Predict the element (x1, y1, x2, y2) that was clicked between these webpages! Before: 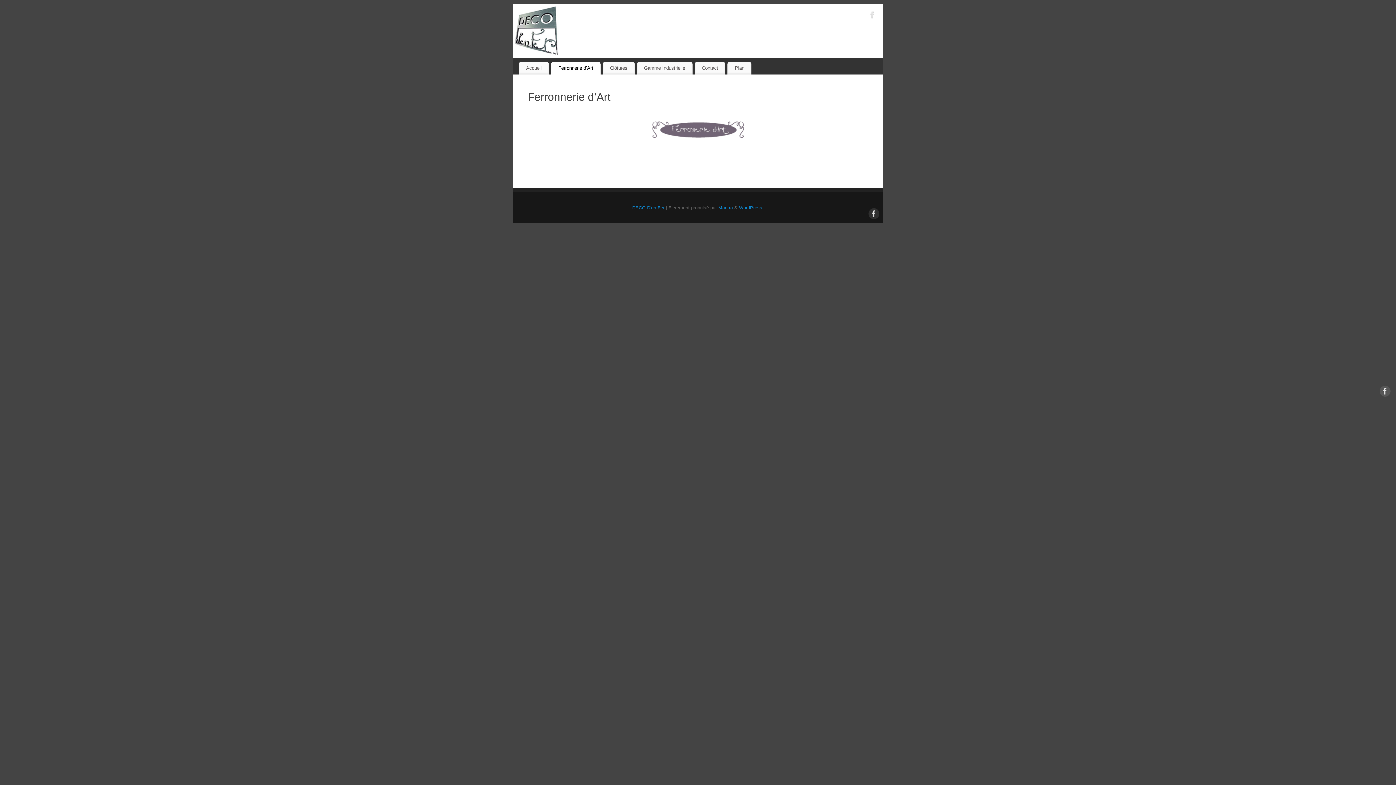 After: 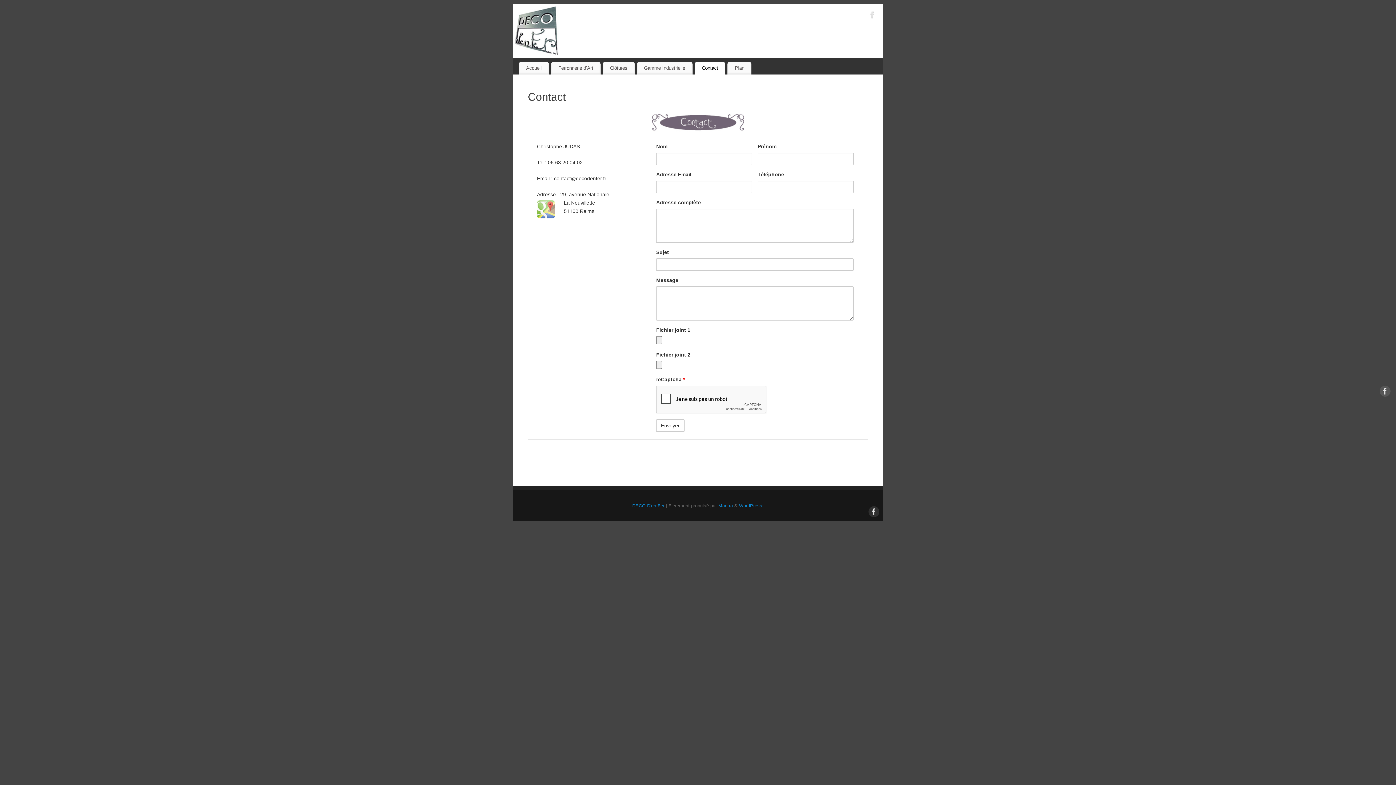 Action: bbox: (694, 61, 725, 74) label: Contact